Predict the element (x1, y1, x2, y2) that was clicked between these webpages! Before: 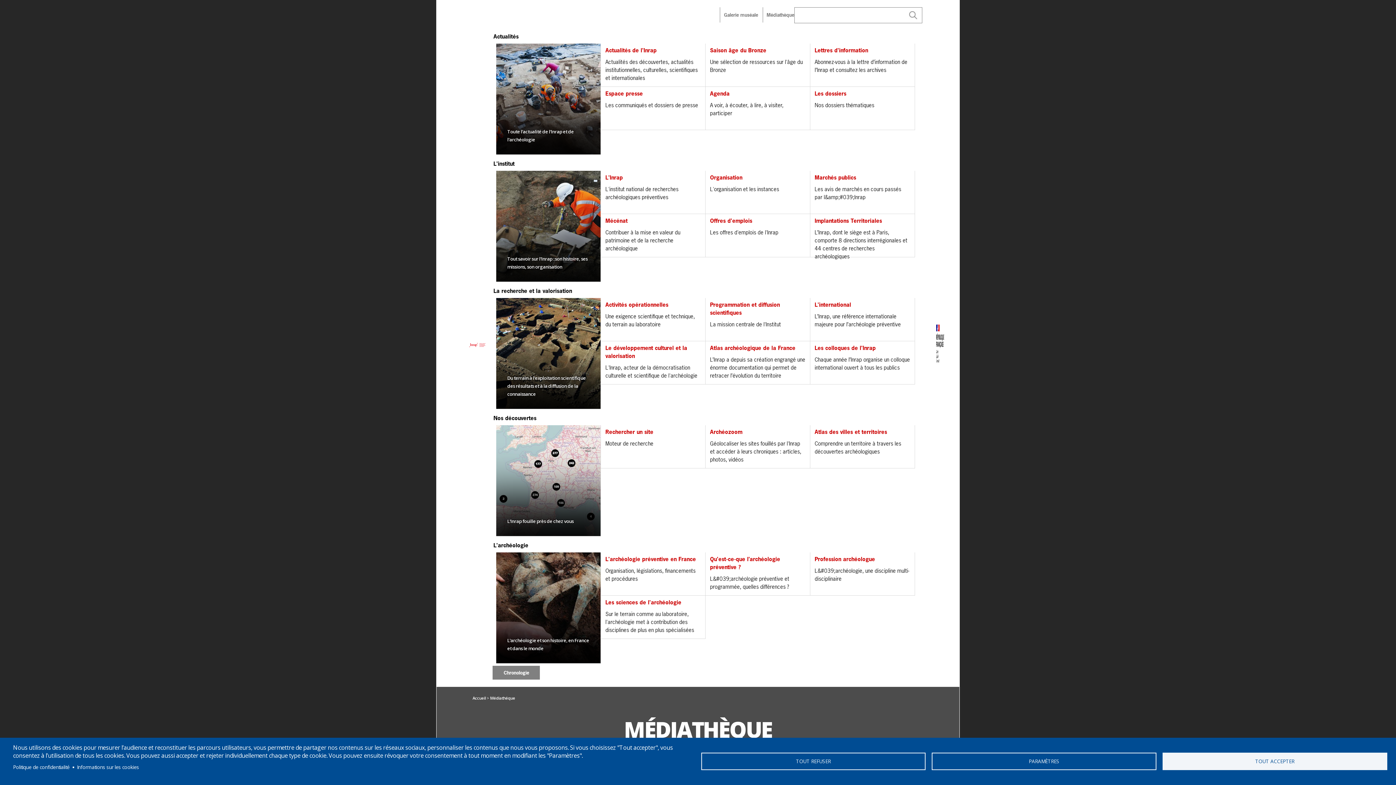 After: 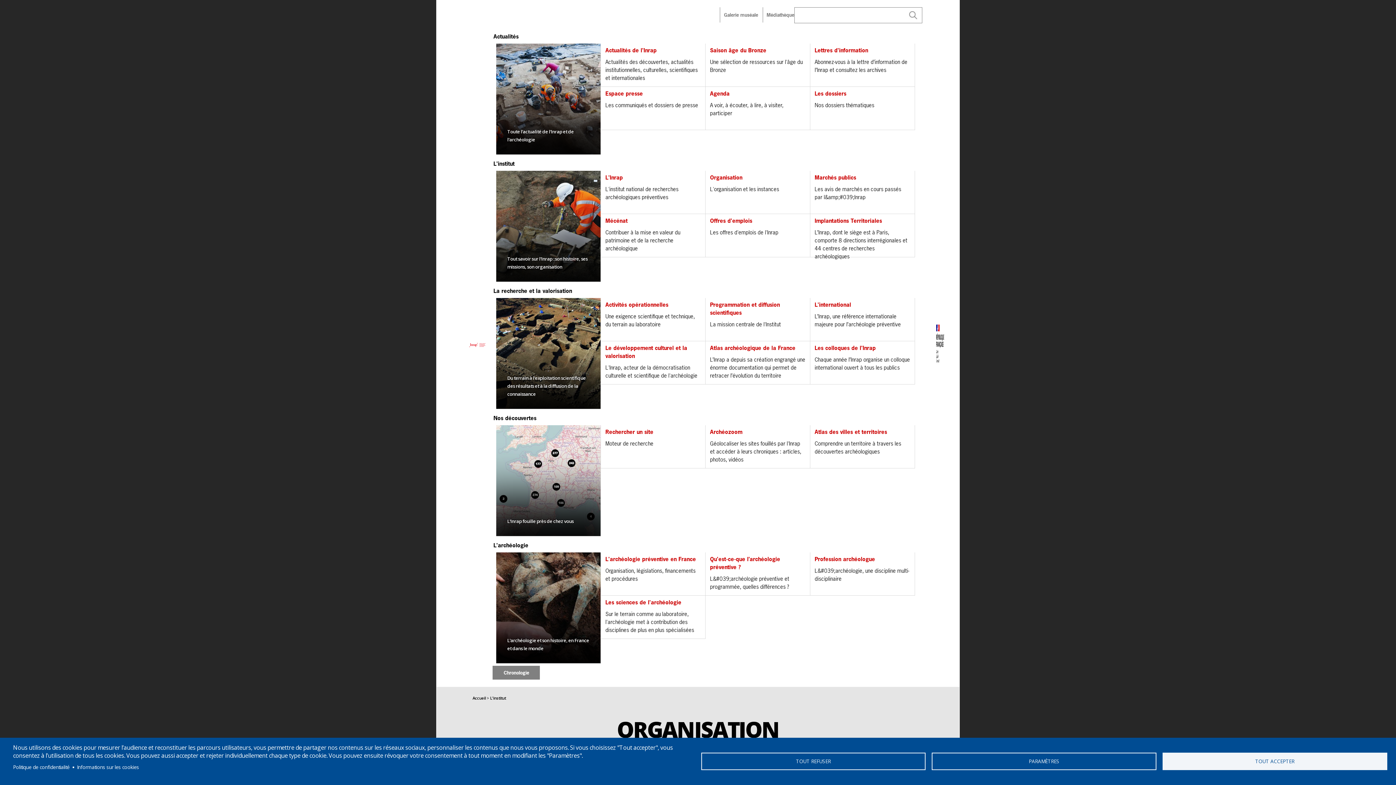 Action: label: Organisation
L'organisation et les instances bbox: (705, 170, 810, 214)